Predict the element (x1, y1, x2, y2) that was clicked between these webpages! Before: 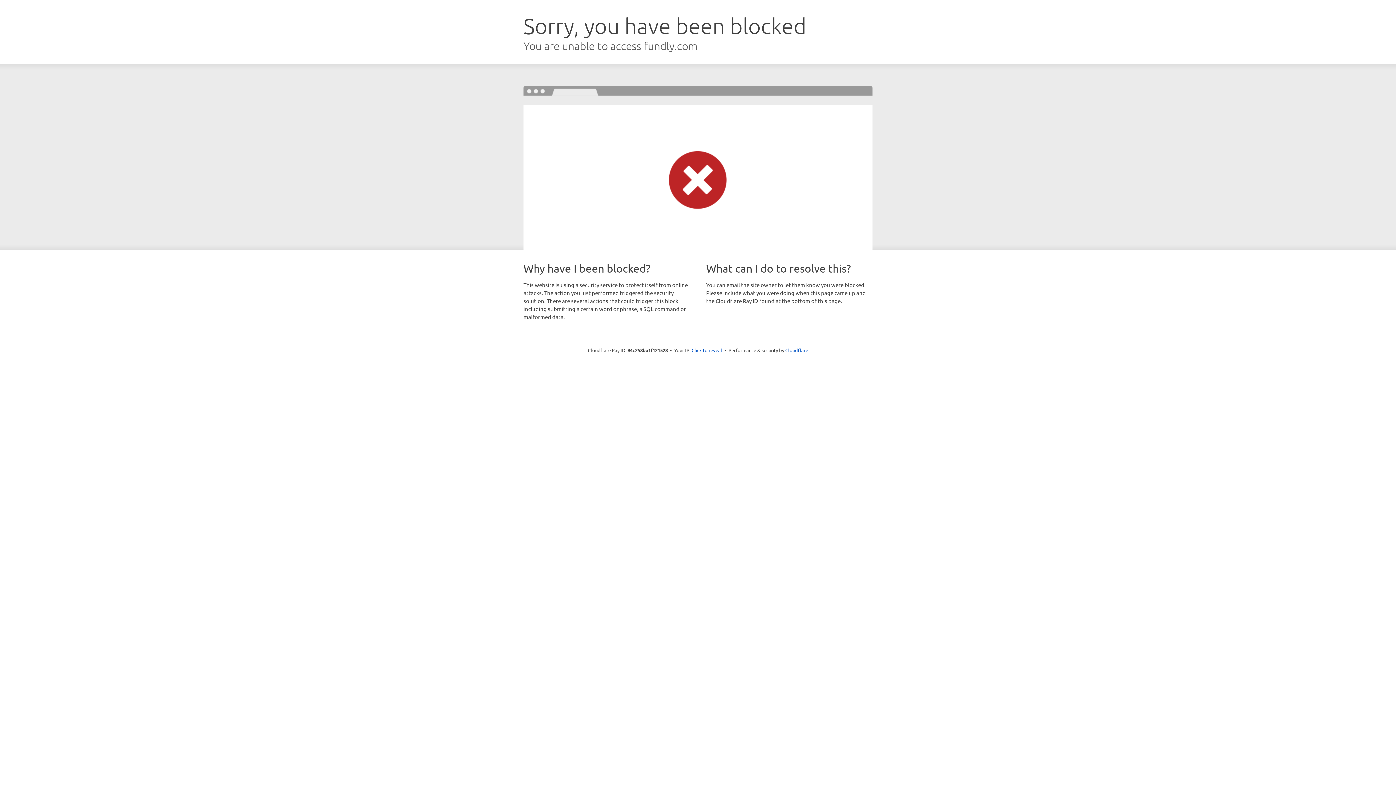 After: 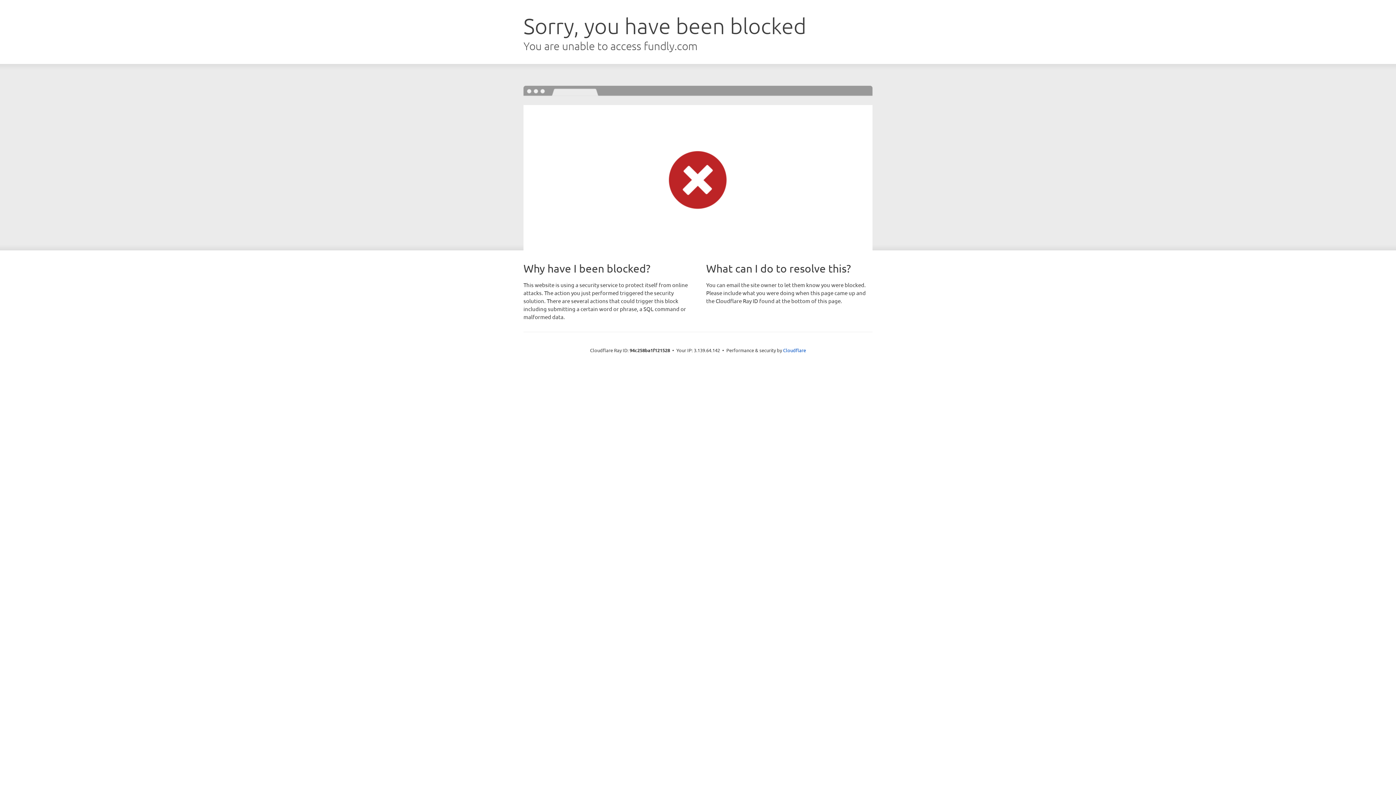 Action: bbox: (691, 346, 722, 353) label: Click to reveal